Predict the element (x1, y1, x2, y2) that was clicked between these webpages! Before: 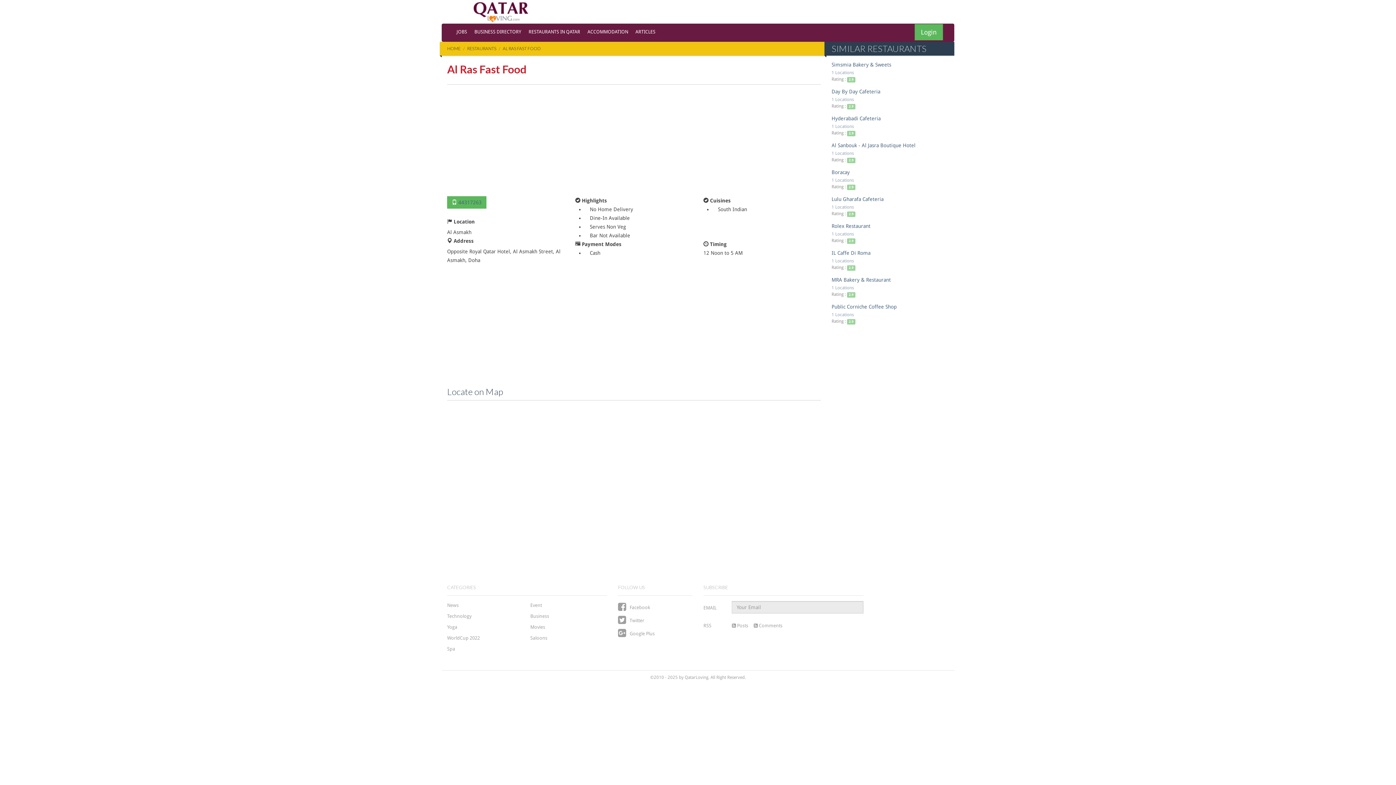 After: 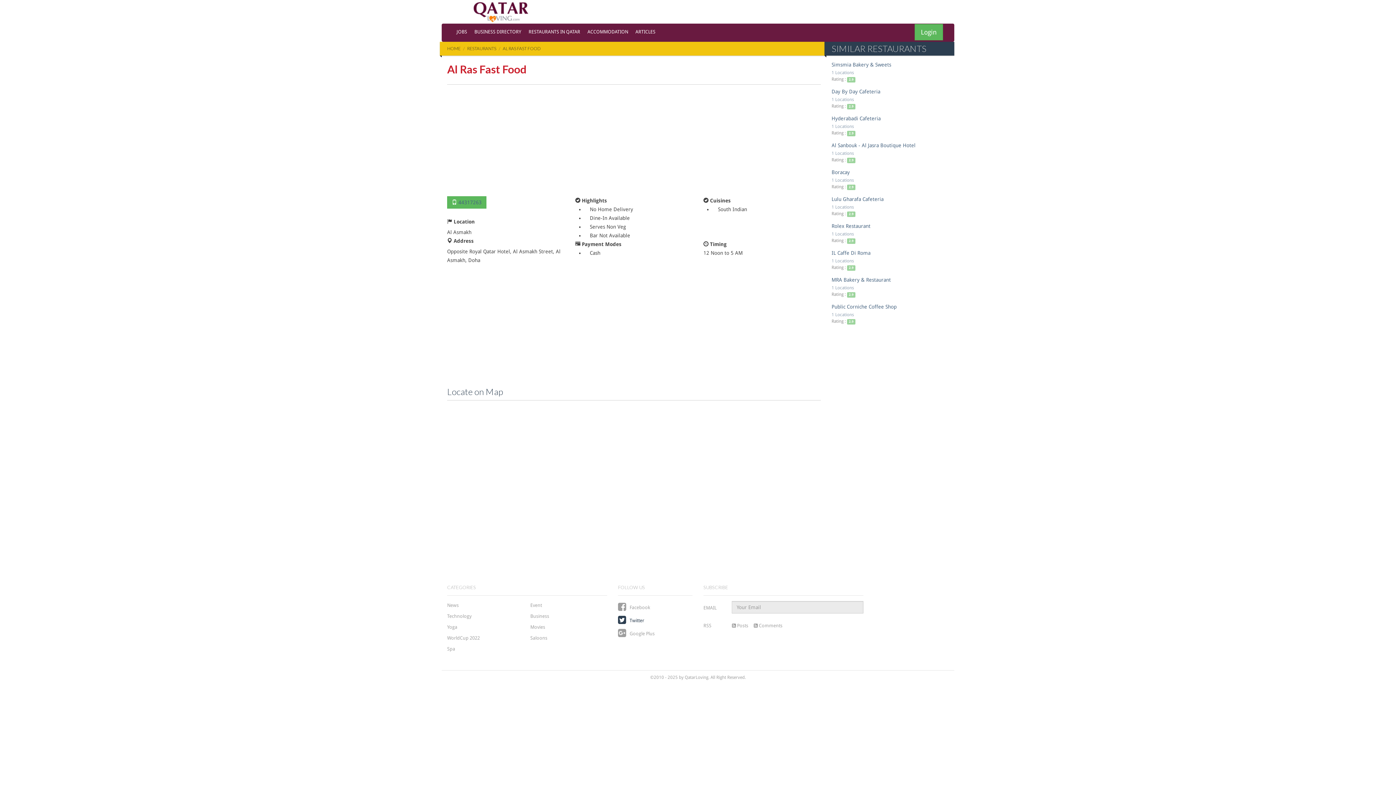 Action: label:  Twitter bbox: (618, 618, 644, 623)